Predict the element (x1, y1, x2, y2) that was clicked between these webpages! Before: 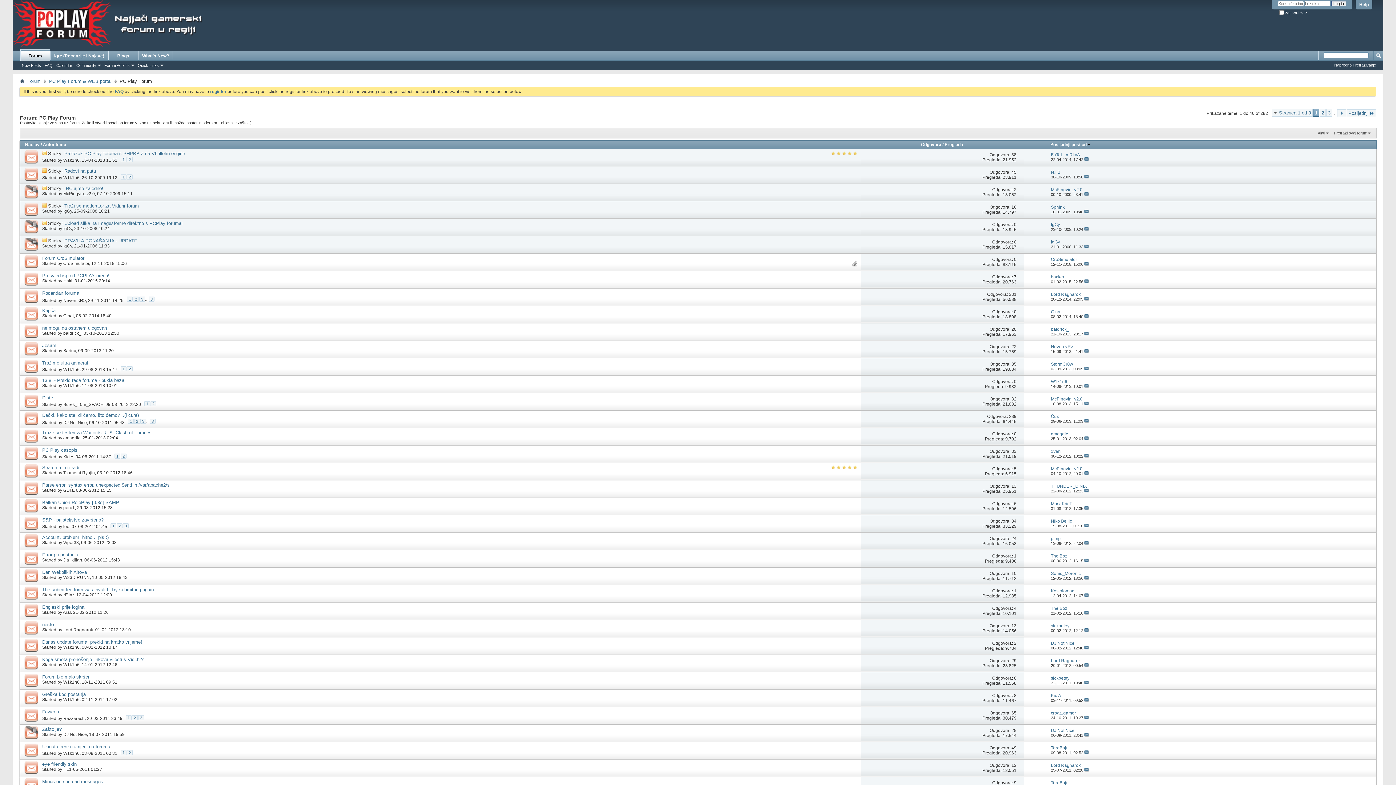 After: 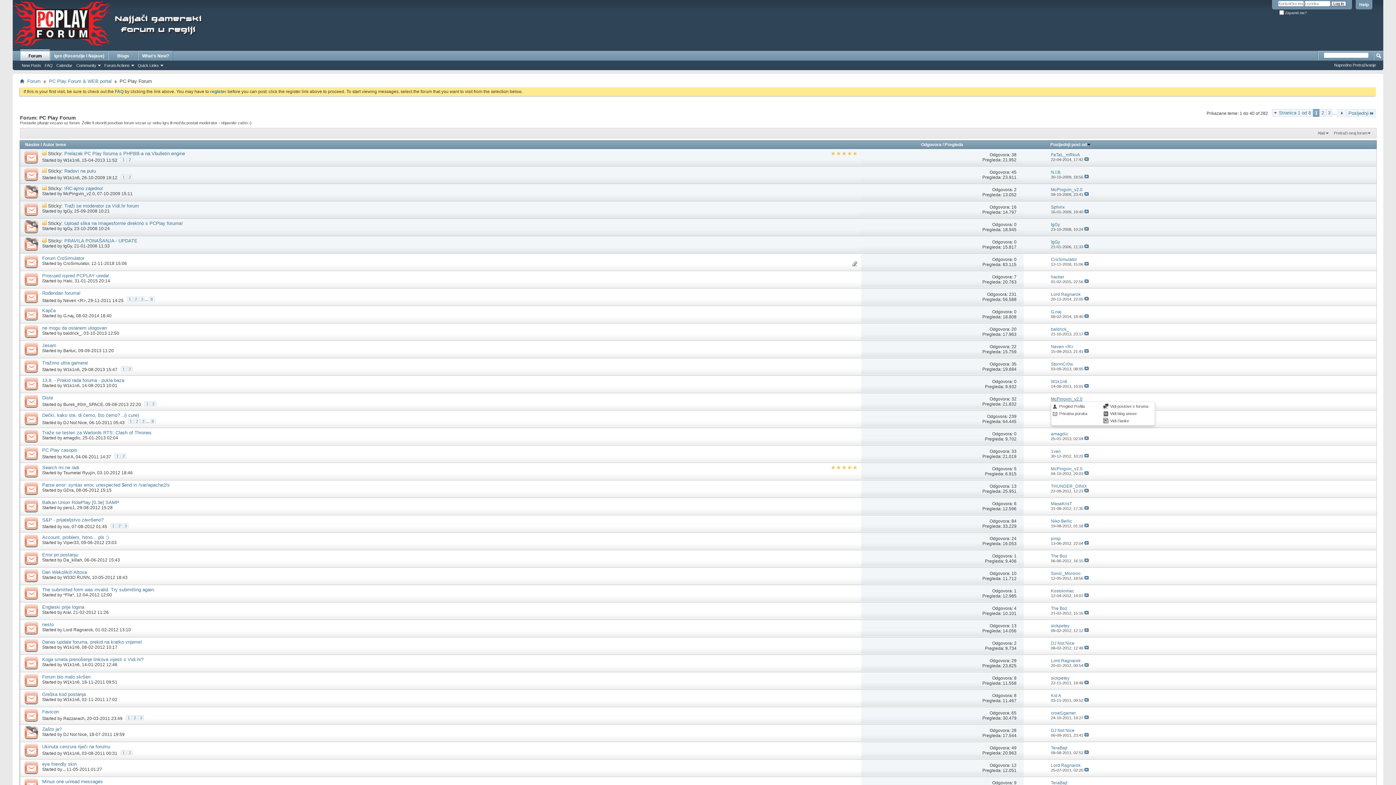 Action: bbox: (1051, 396, 1082, 401) label: McPingvin_v2.0